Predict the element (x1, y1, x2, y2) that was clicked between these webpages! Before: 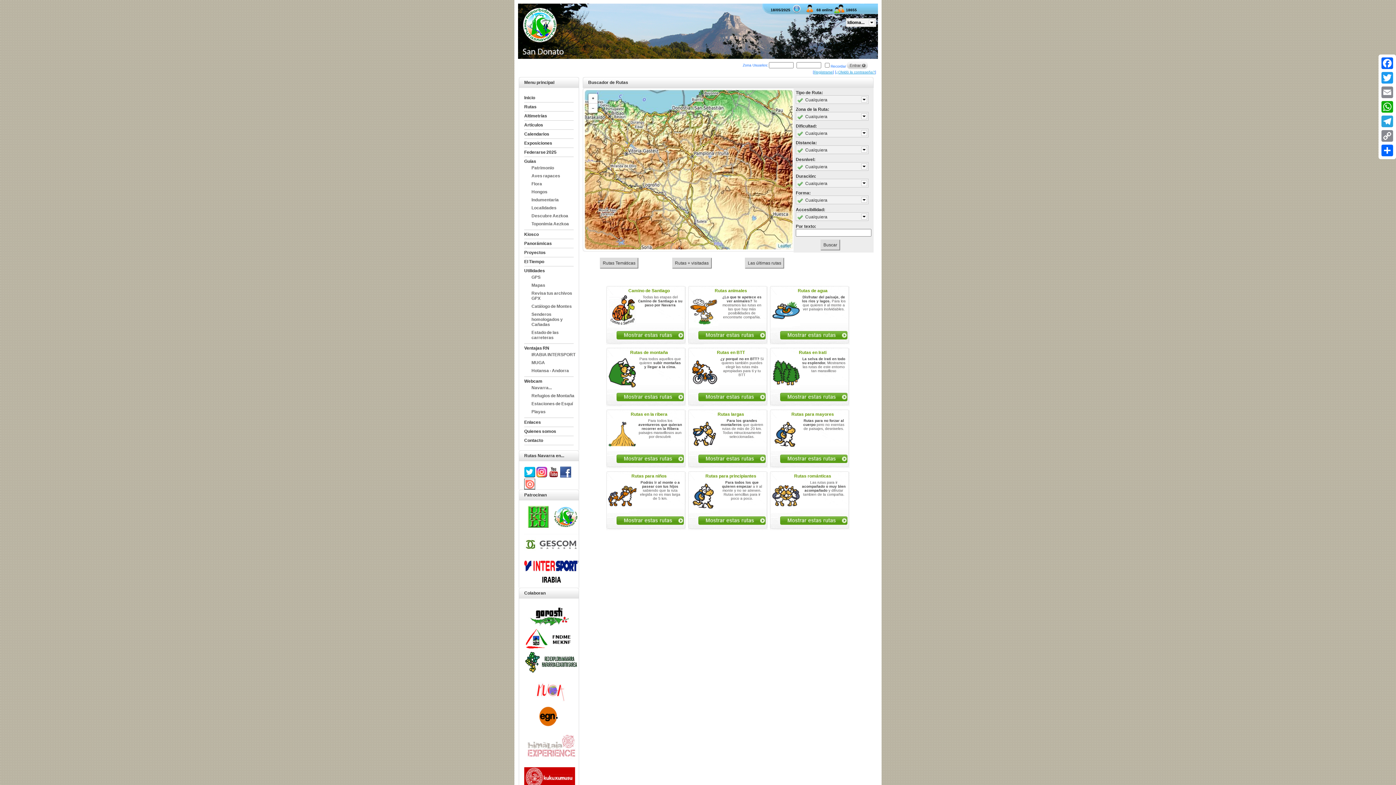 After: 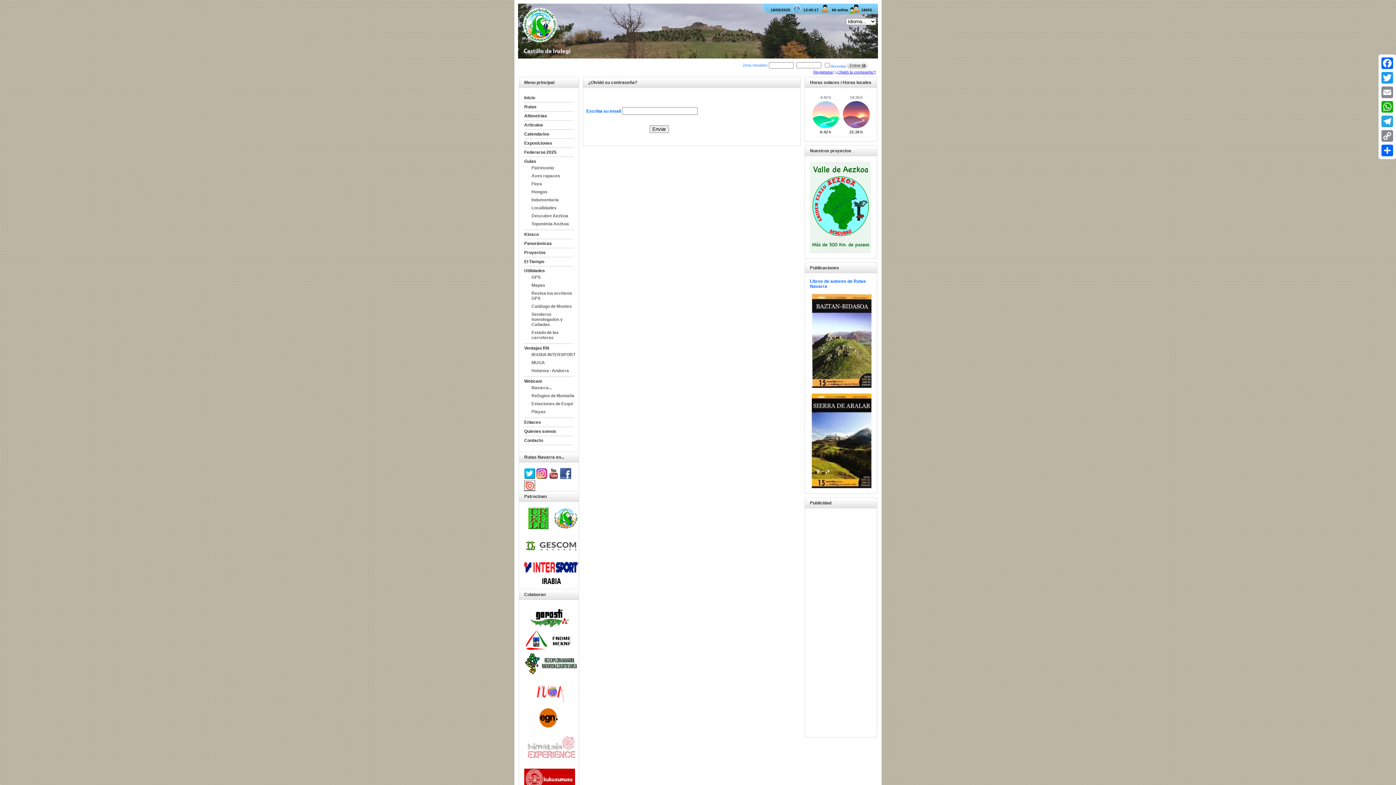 Action: label: ¿Olvidó la contraseña? bbox: (836, 70, 875, 74)